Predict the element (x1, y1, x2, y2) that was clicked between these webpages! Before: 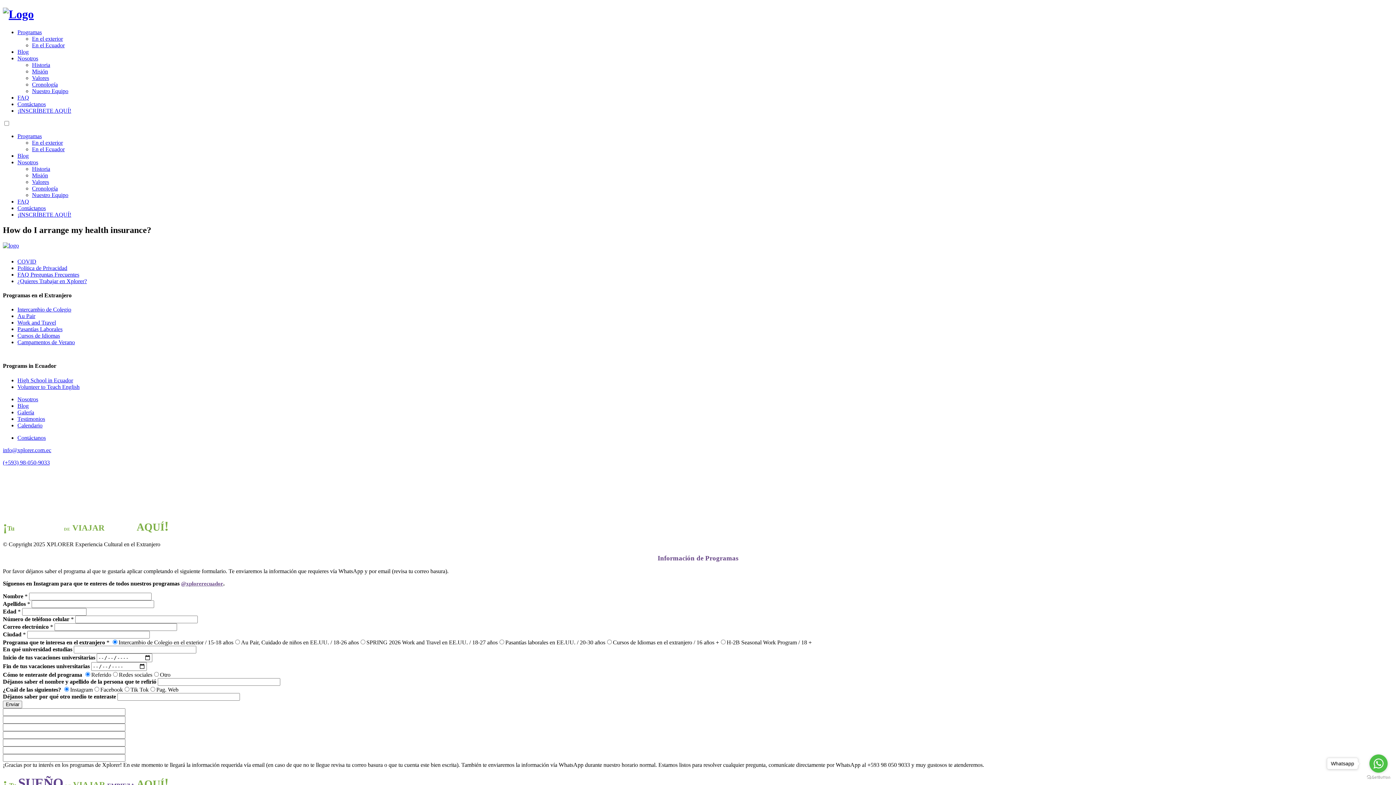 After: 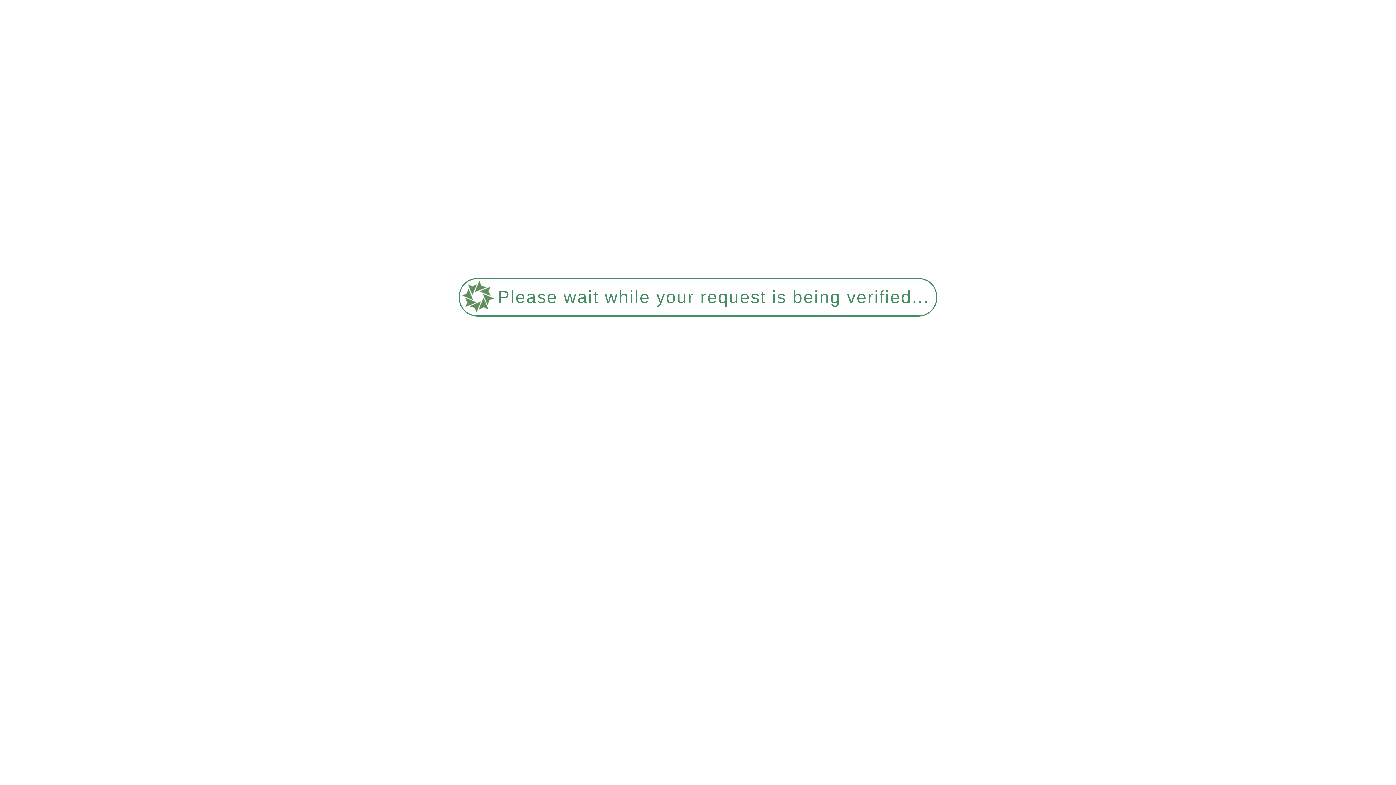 Action: bbox: (32, 35, 62, 41) label: En el exterior